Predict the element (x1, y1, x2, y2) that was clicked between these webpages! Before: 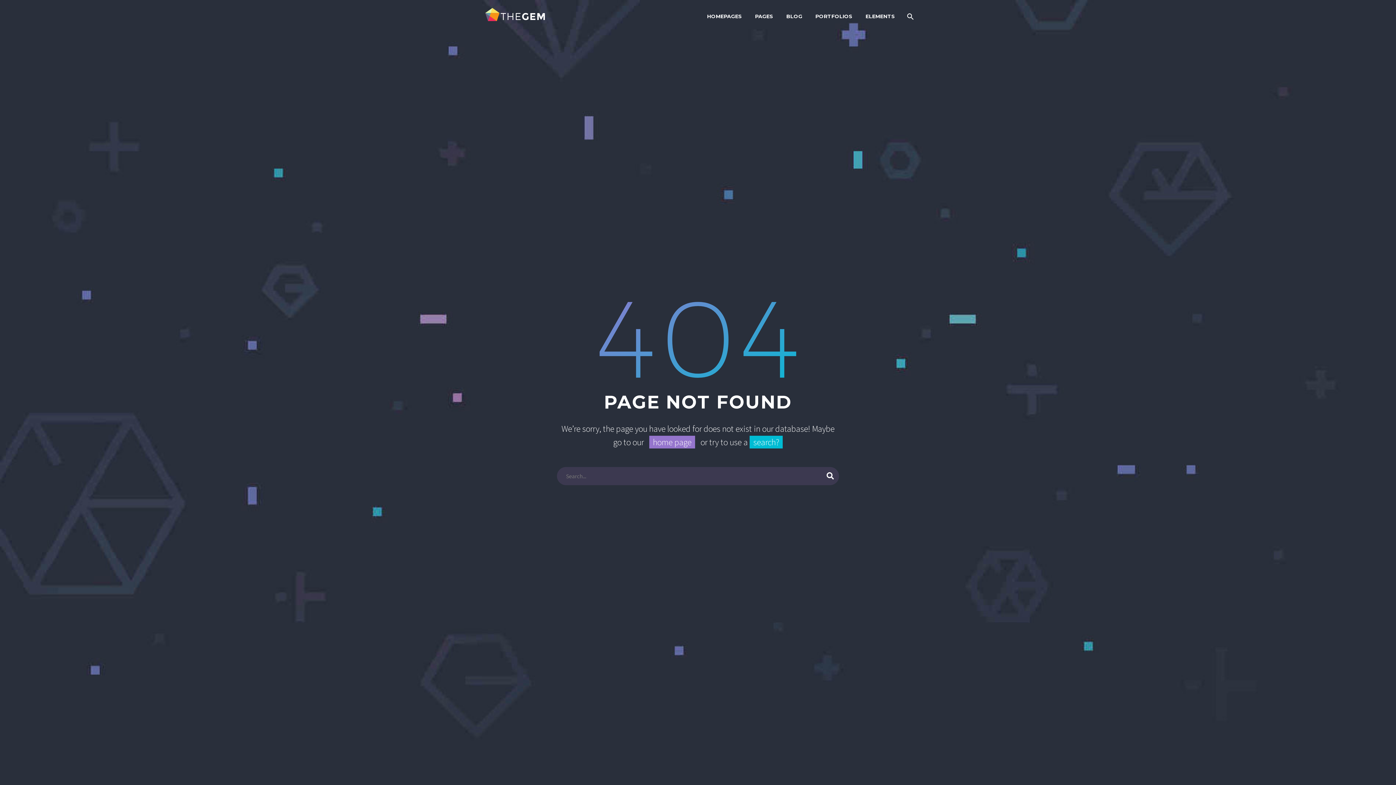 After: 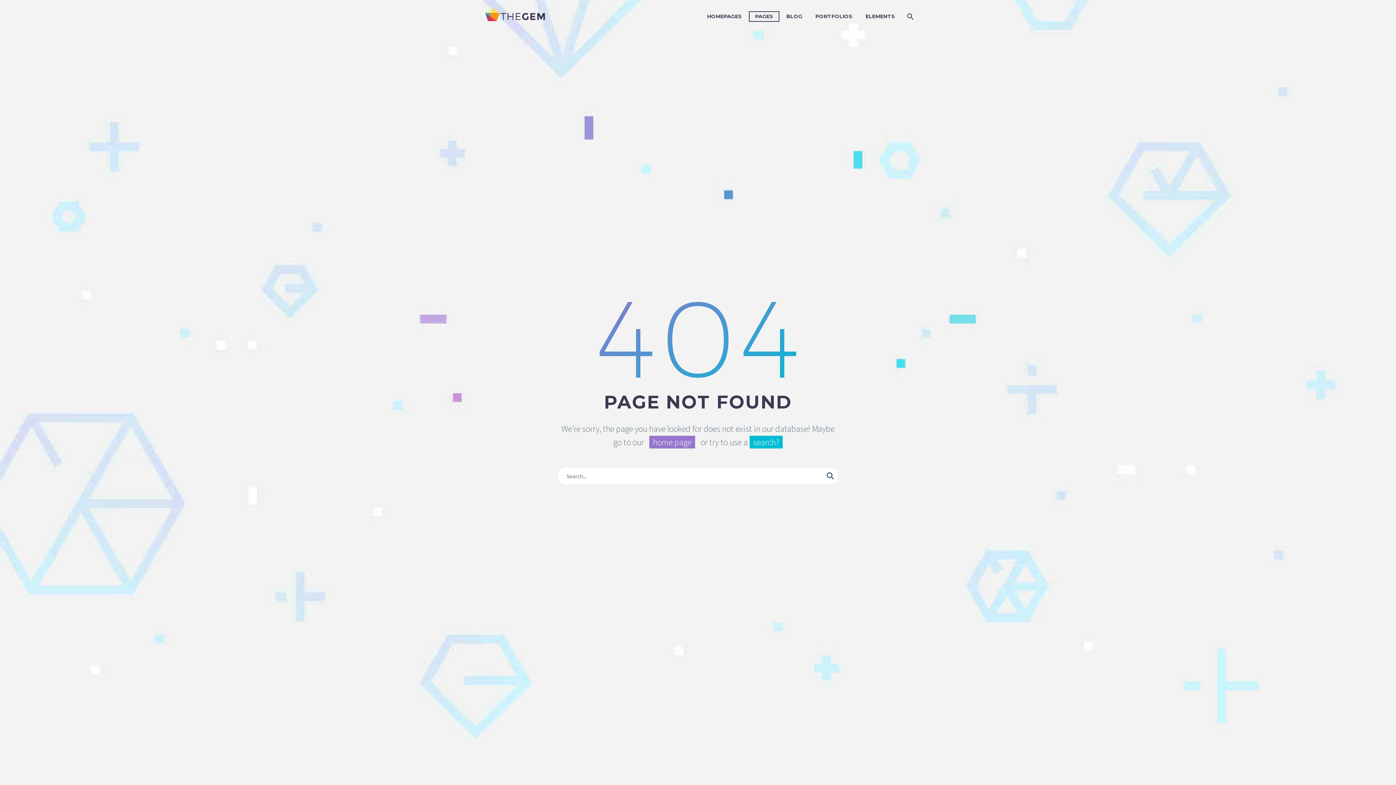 Action: label: PAGES bbox: (749, 12, 778, 21)